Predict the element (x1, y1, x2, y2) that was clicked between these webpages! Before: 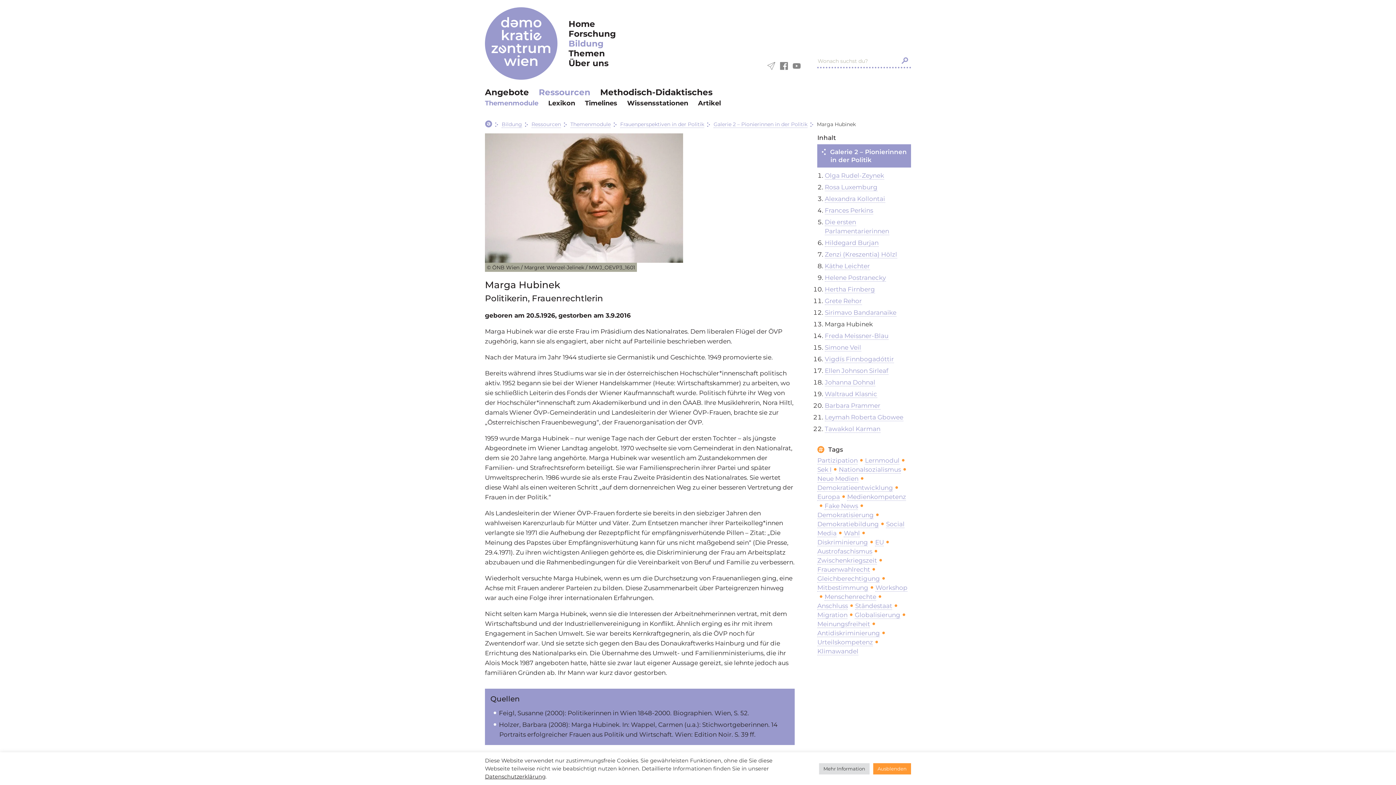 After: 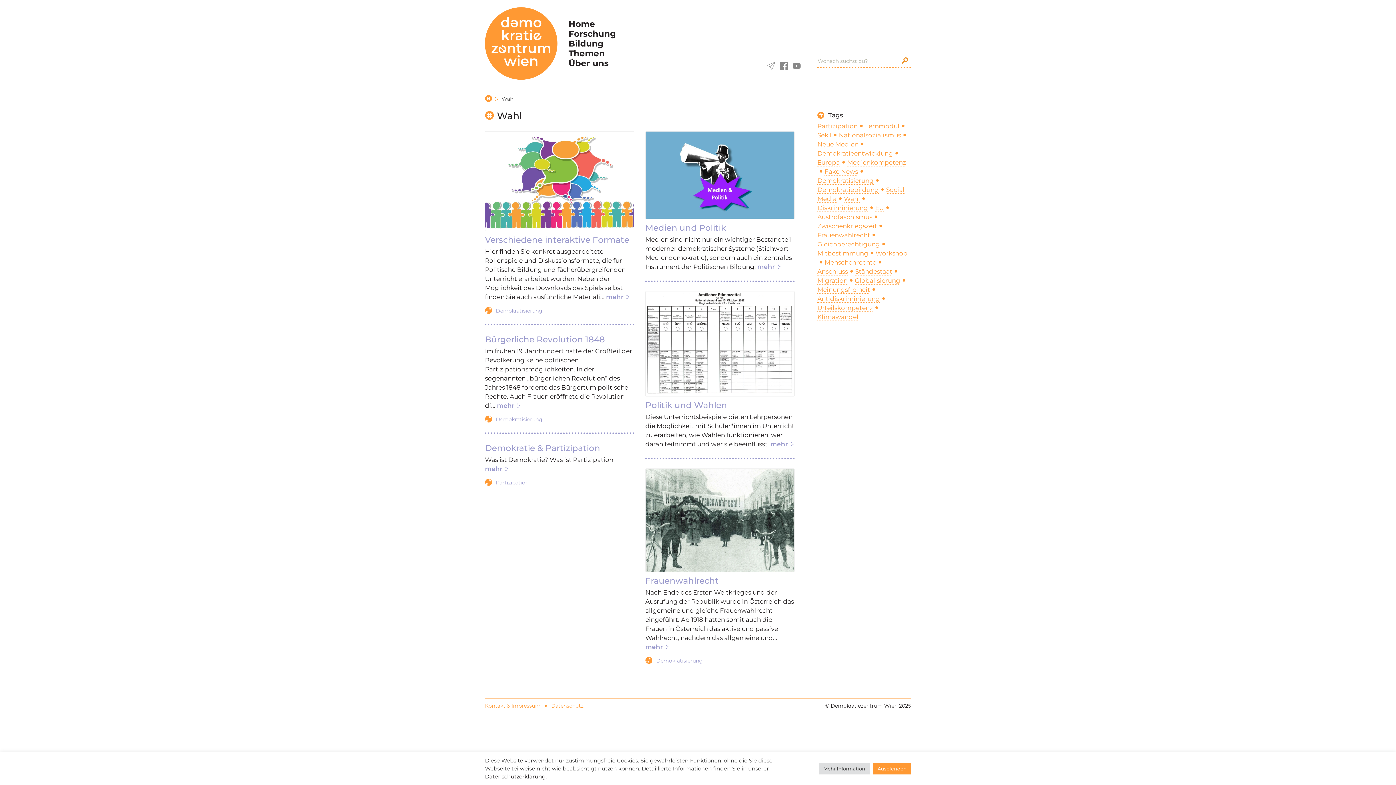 Action: bbox: (844, 529, 860, 537) label: Wahl